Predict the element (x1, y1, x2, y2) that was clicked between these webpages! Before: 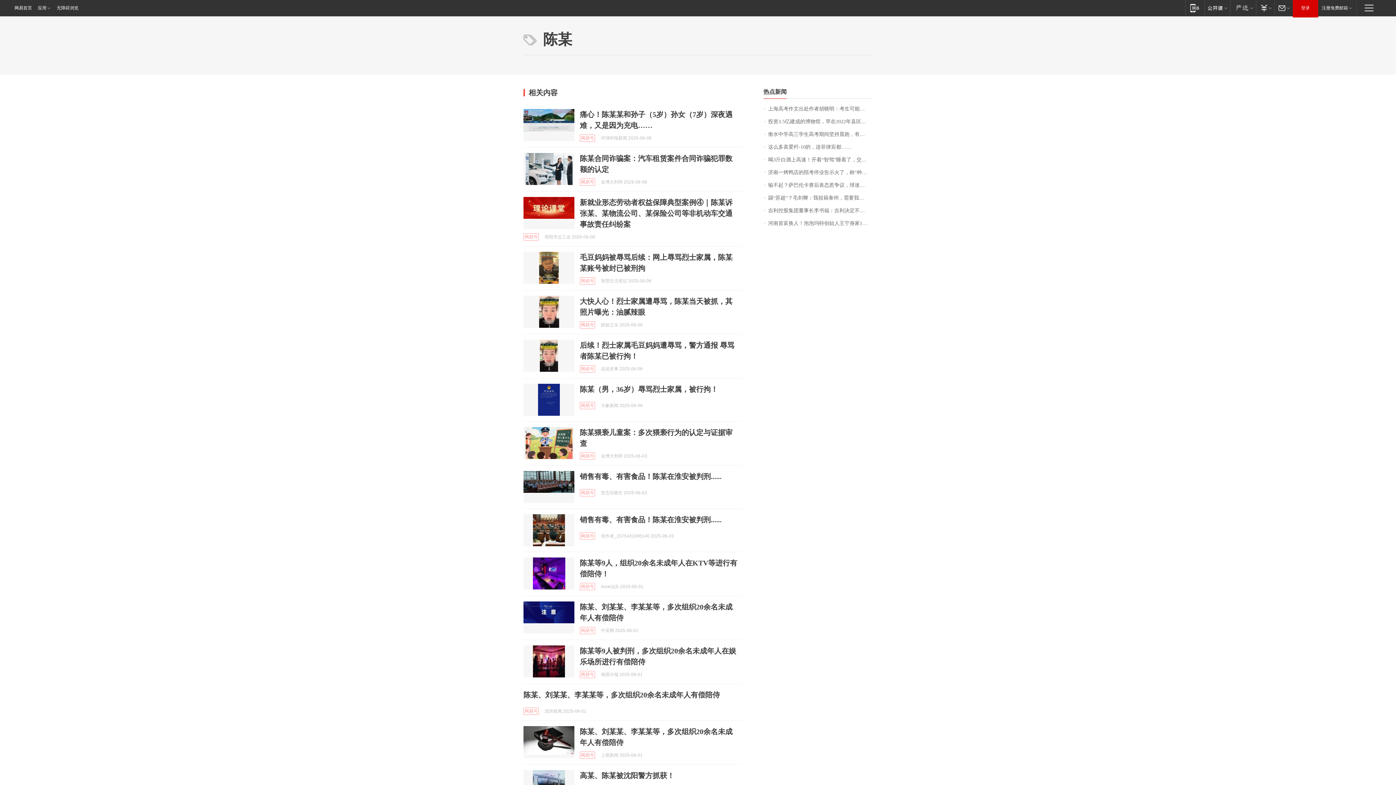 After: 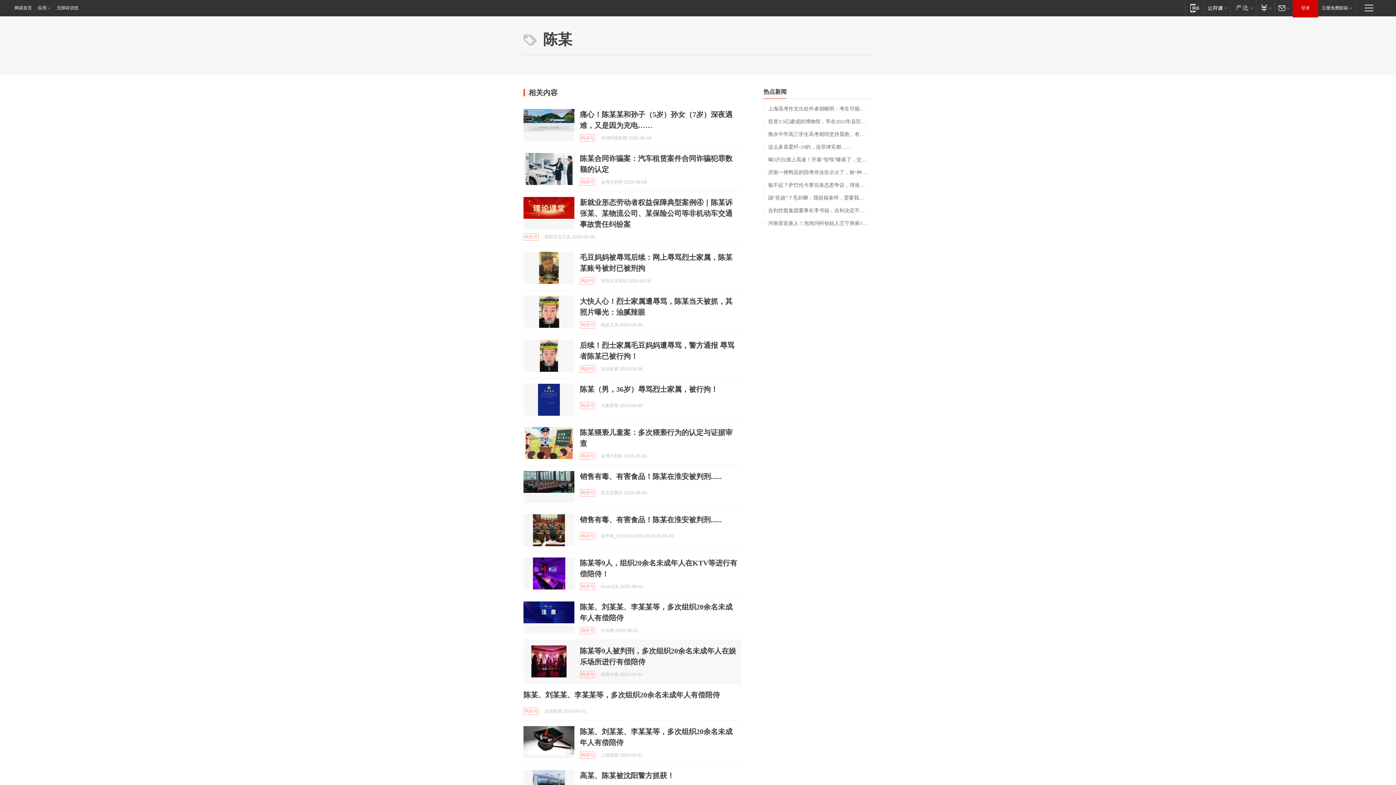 Action: bbox: (523, 645, 574, 677)